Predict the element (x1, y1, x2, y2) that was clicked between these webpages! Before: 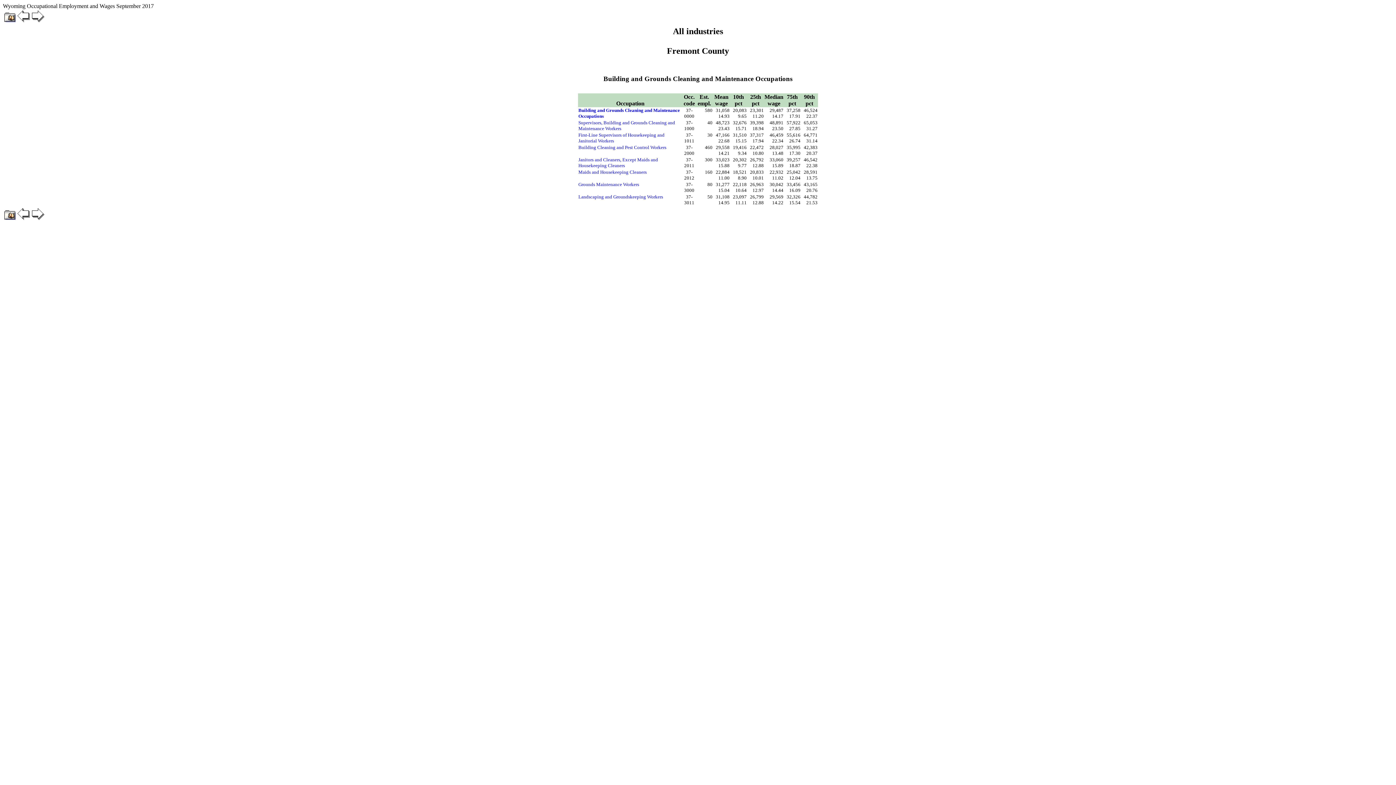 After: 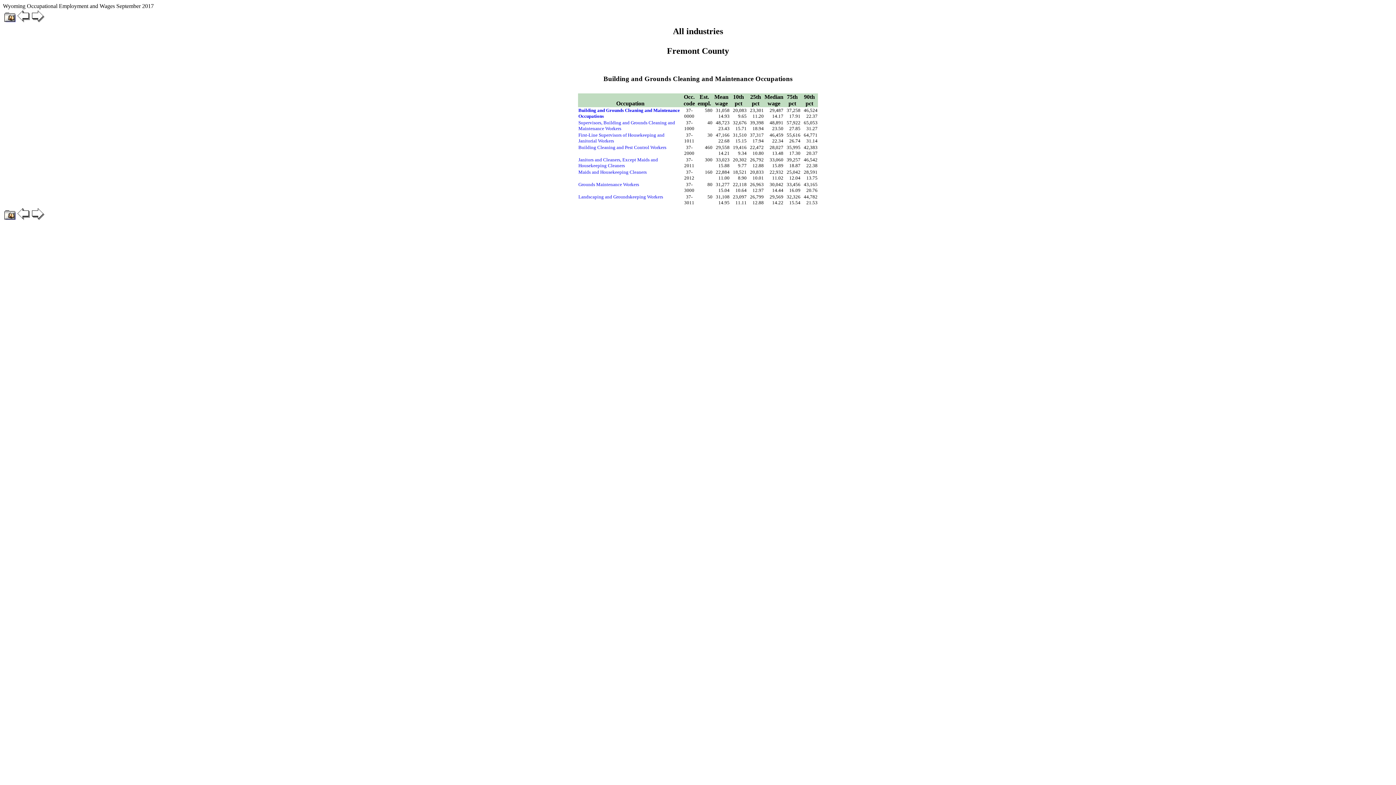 Action: label: Landscaping and Groundskeeping Workers bbox: (578, 194, 663, 199)